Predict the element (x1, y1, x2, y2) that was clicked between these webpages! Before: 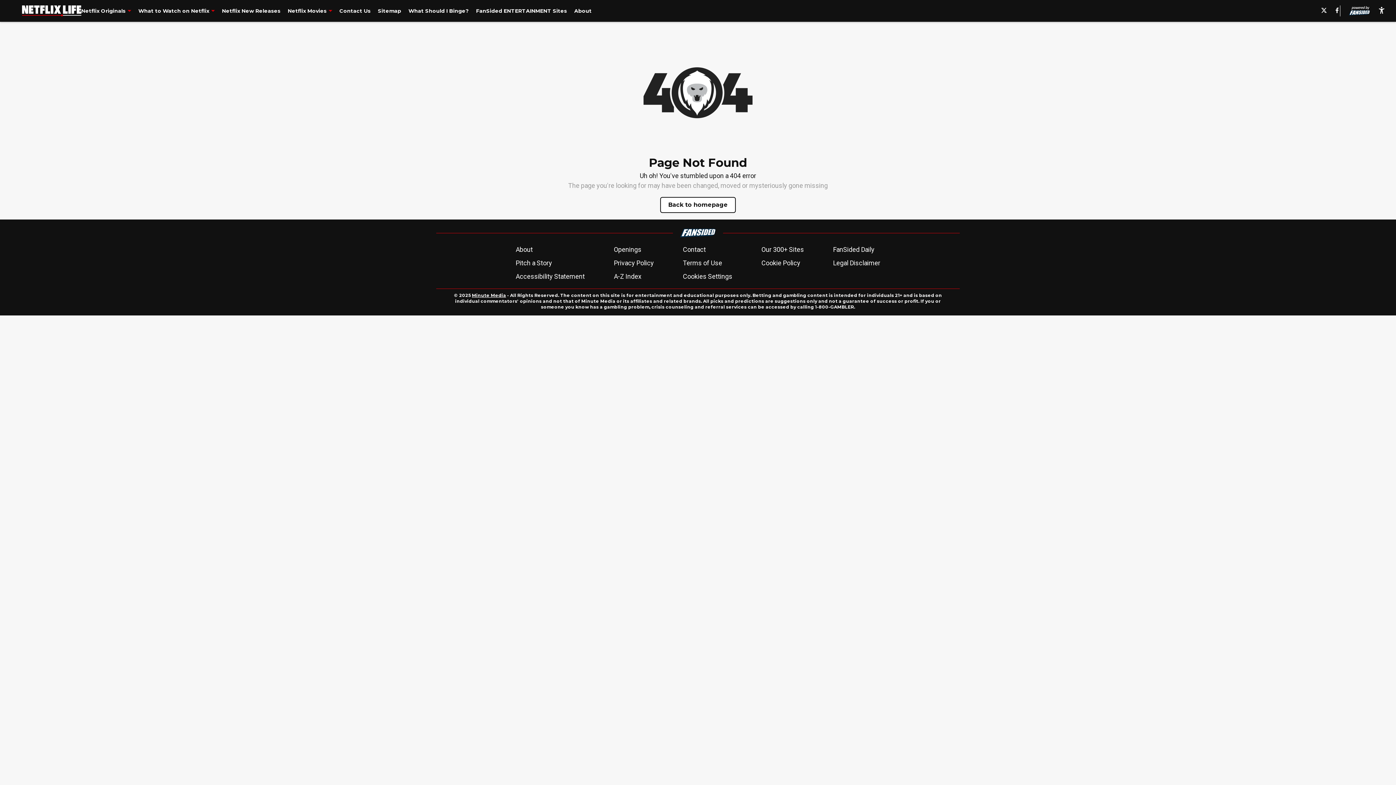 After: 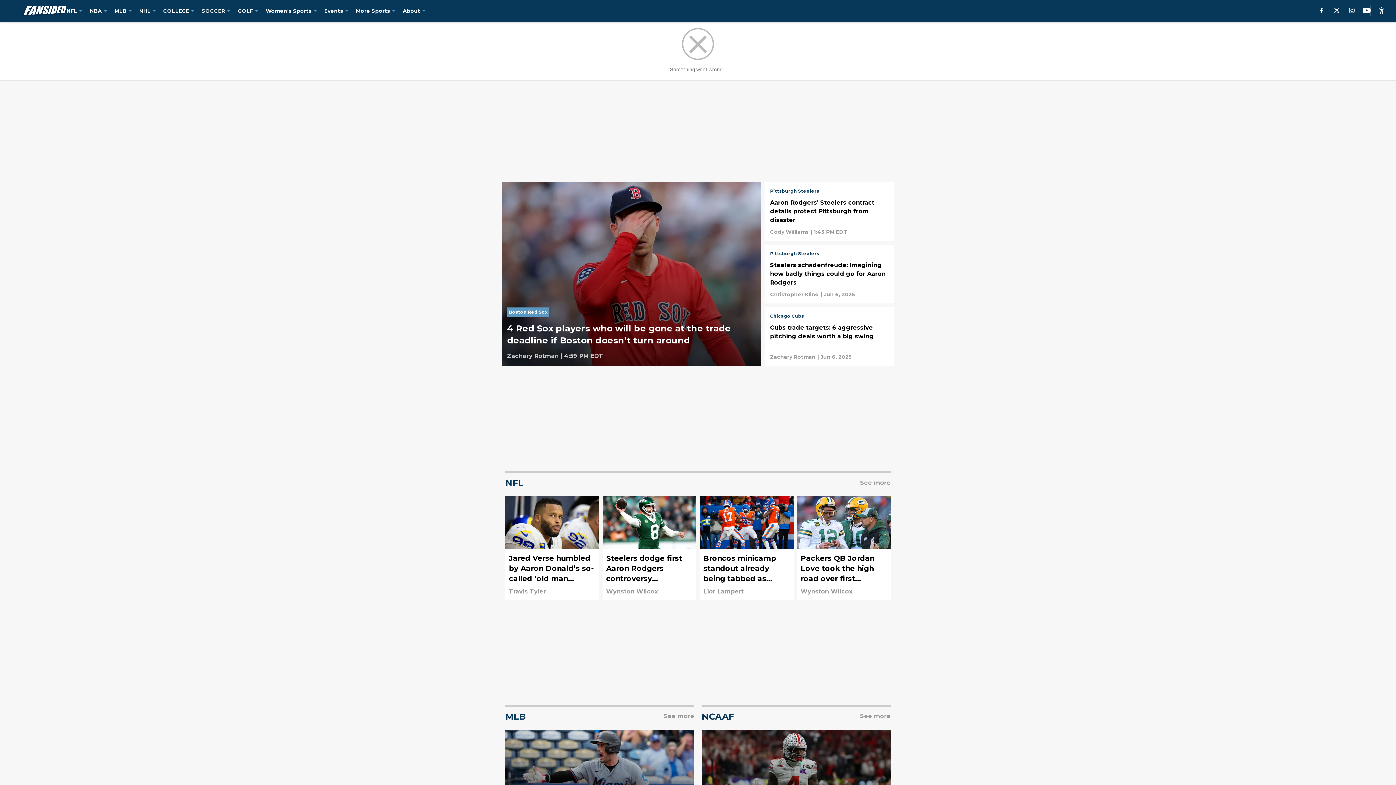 Action: bbox: (1347, 5, 1371, 16)